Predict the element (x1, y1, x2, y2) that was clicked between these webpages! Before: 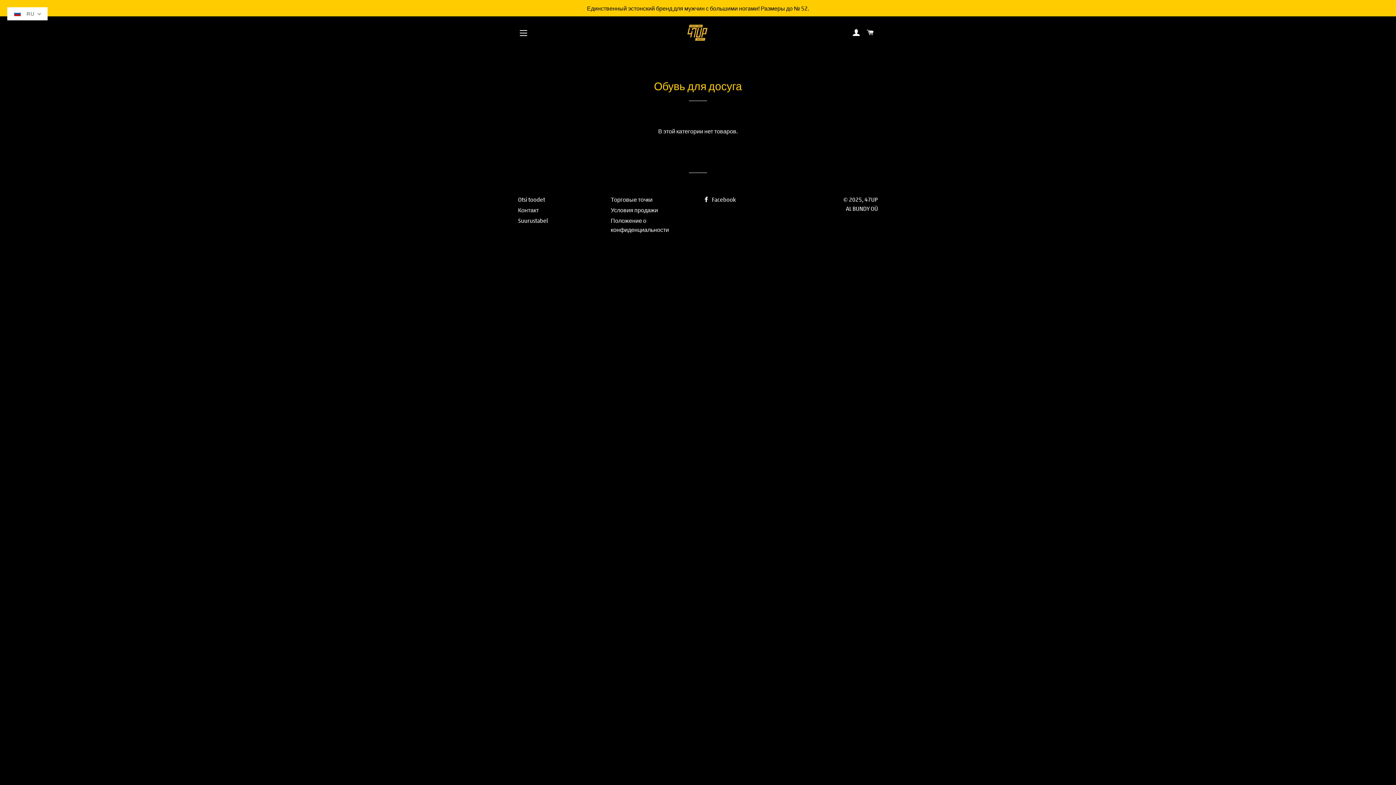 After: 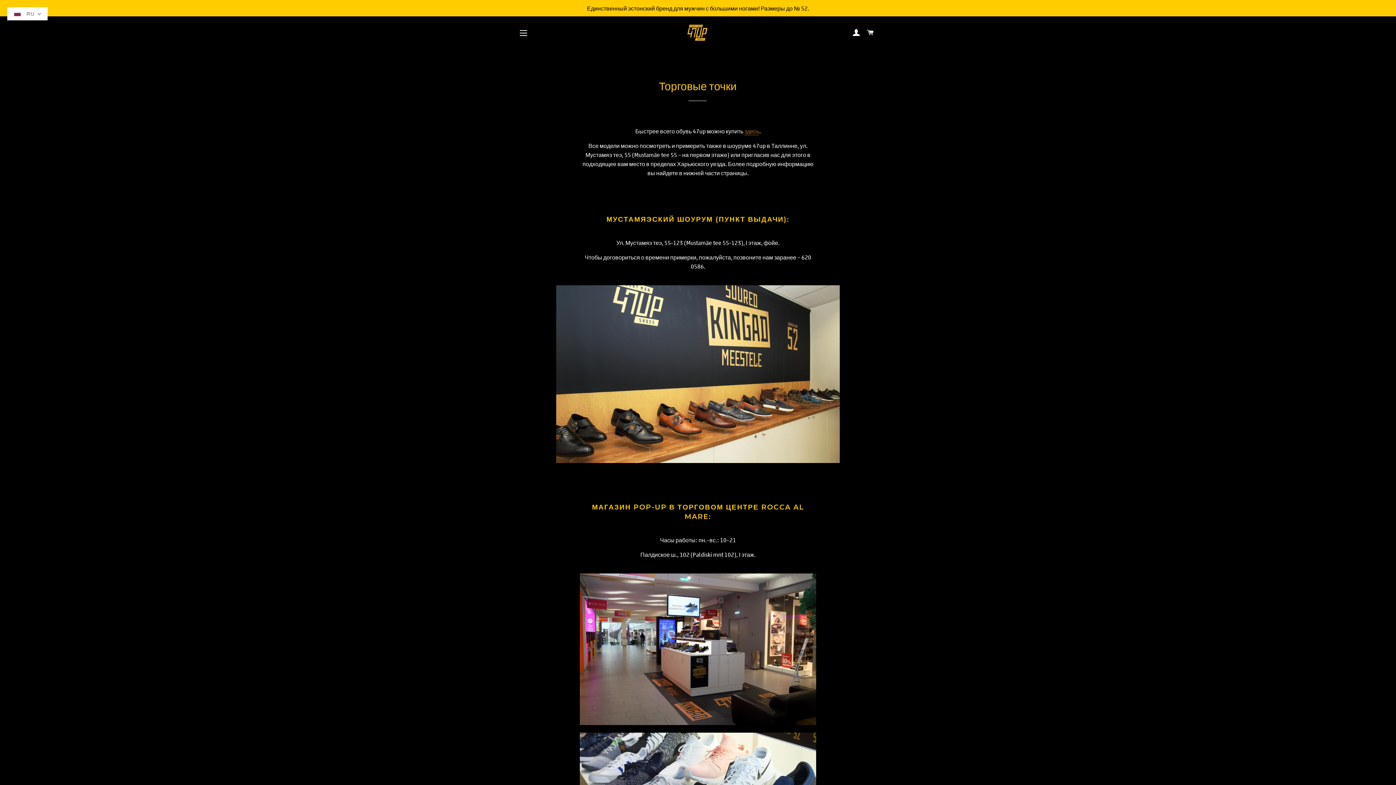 Action: label: Торговые точки bbox: (610, 195, 652, 203)